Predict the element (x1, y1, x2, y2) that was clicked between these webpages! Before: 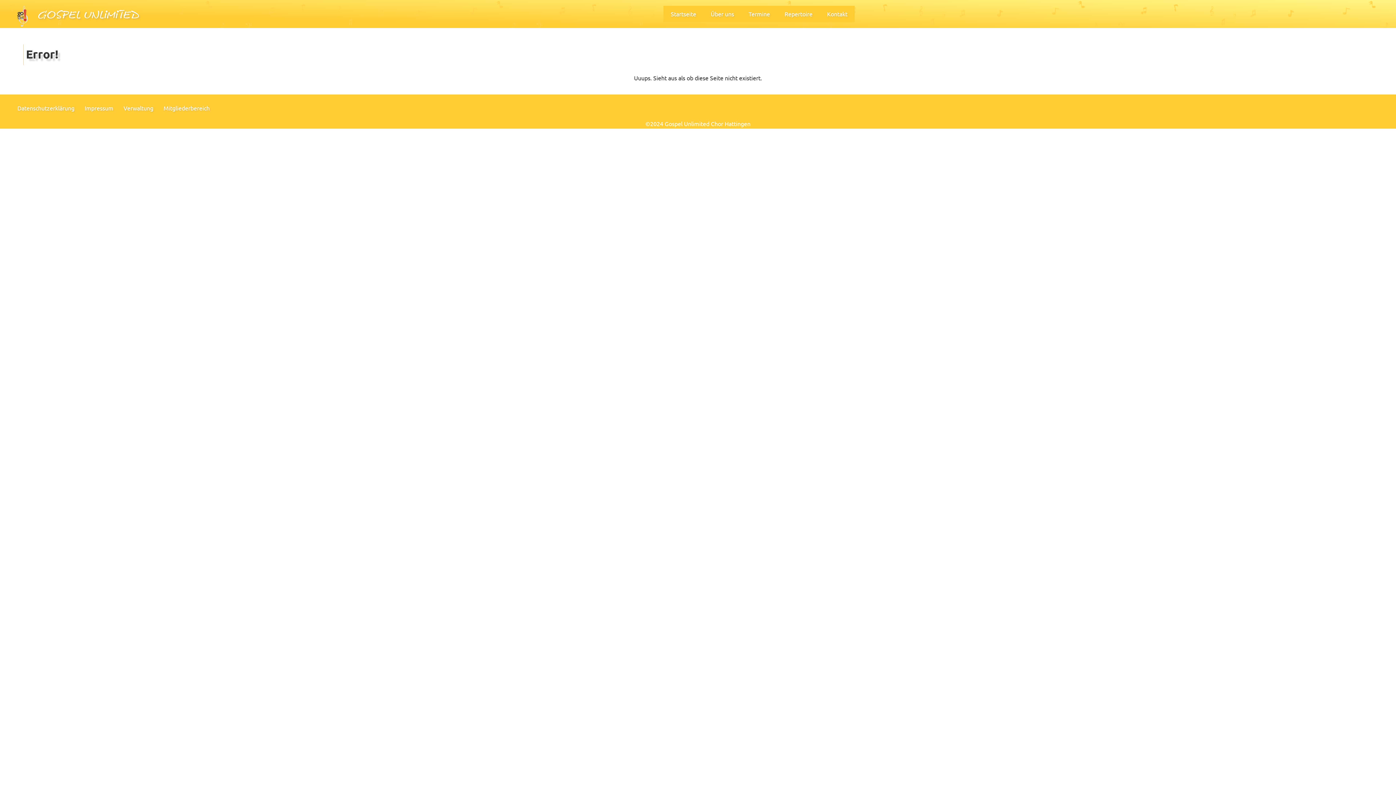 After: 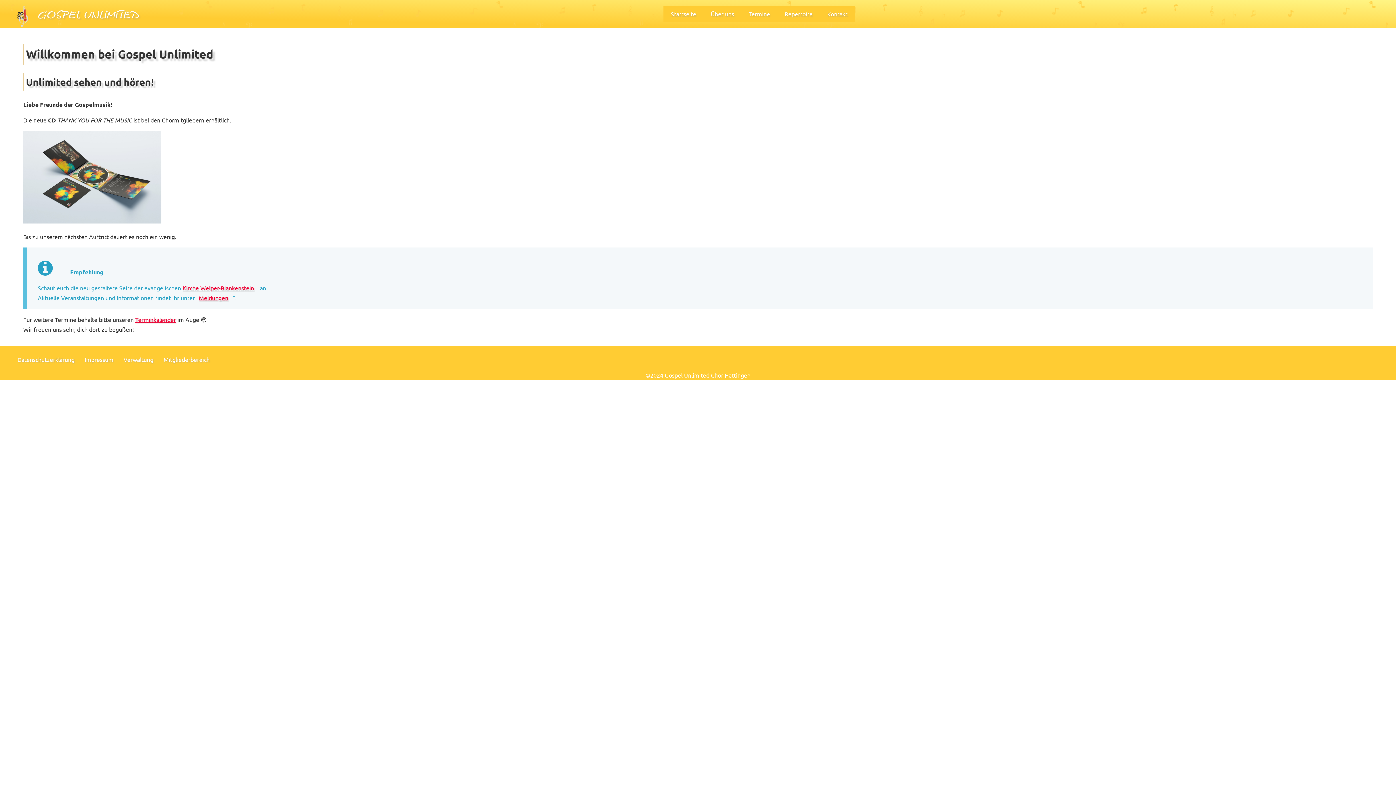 Action: label: Gospel Unlimited bbox: (17, 5, 139, 26)